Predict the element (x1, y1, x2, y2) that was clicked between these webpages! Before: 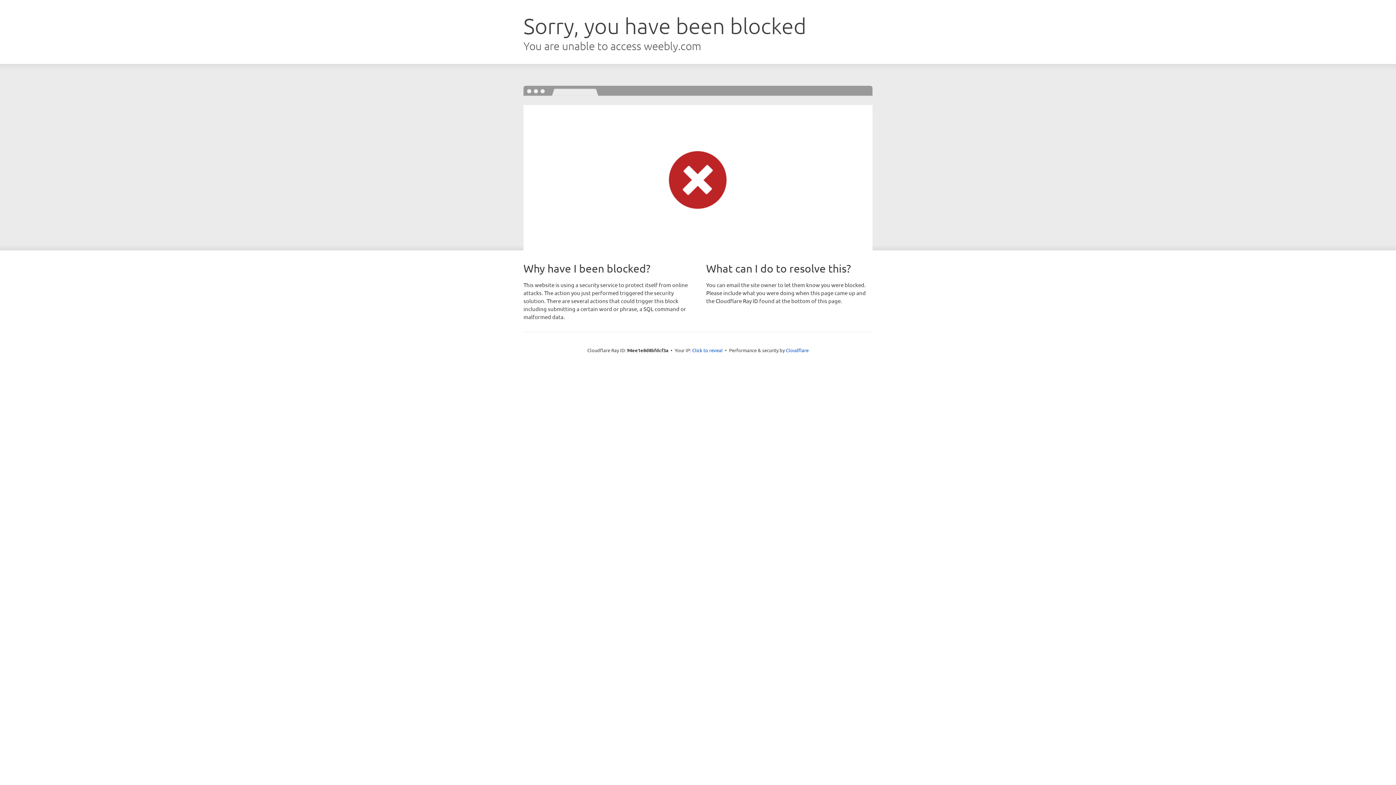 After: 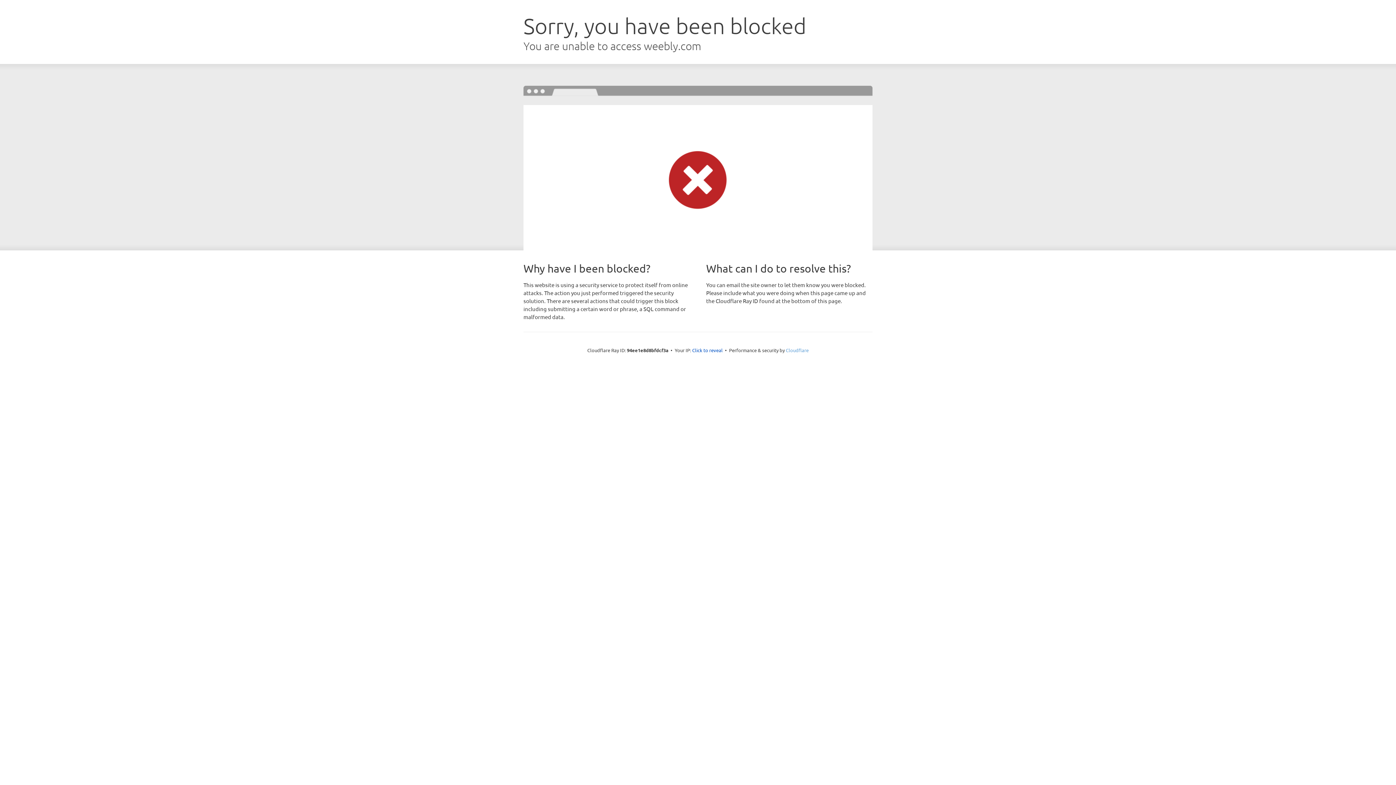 Action: bbox: (786, 347, 808, 353) label: Cloudflare